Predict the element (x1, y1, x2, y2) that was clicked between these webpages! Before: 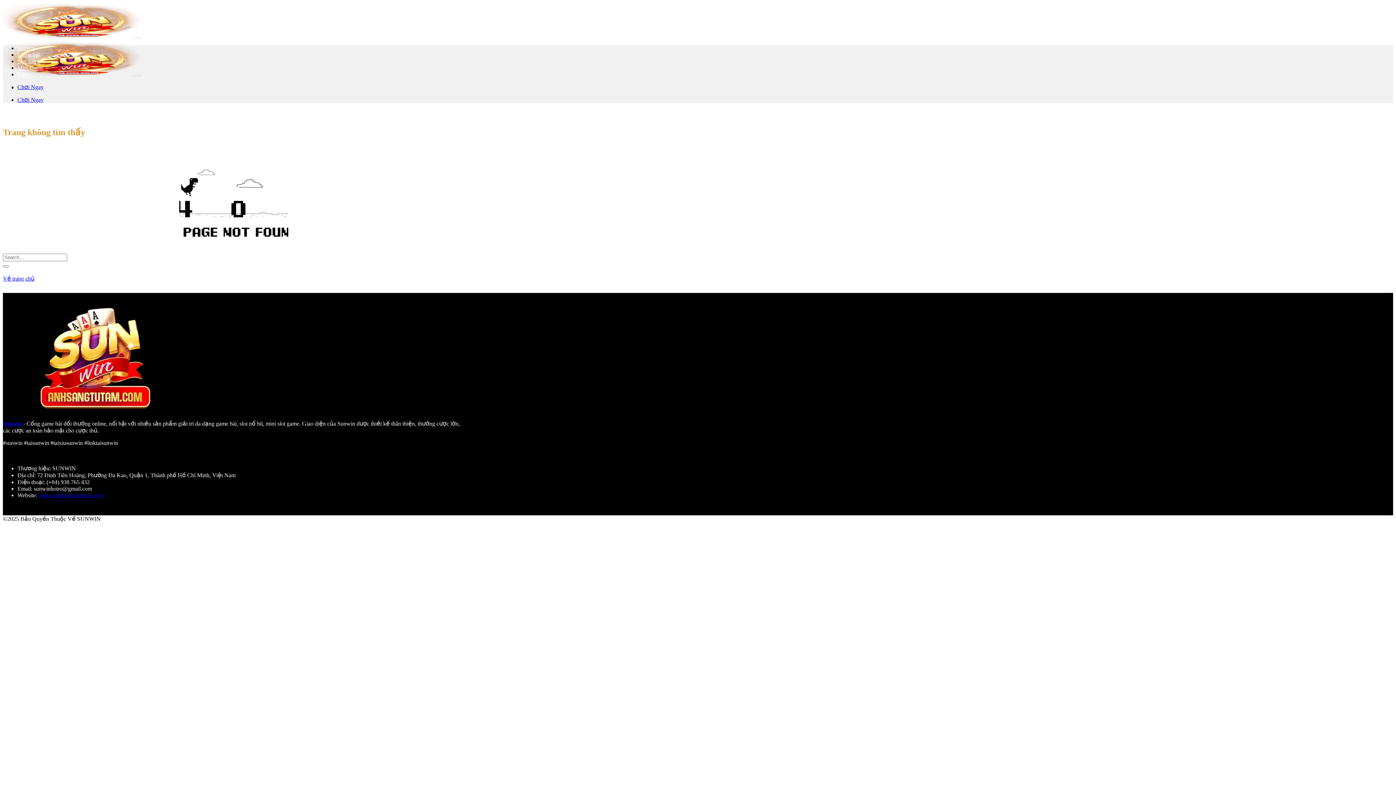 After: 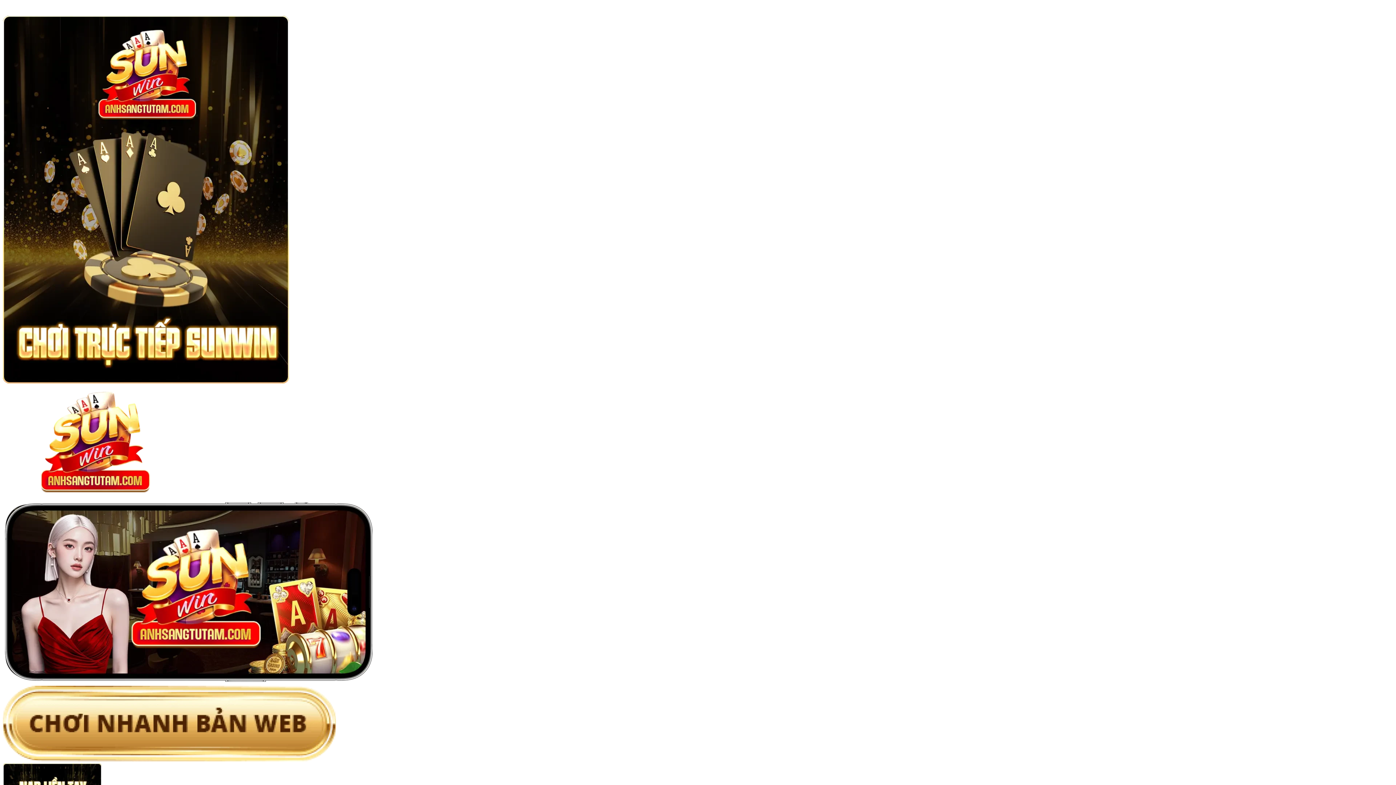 Action: bbox: (17, 45, 35, 51) label: Sunwin